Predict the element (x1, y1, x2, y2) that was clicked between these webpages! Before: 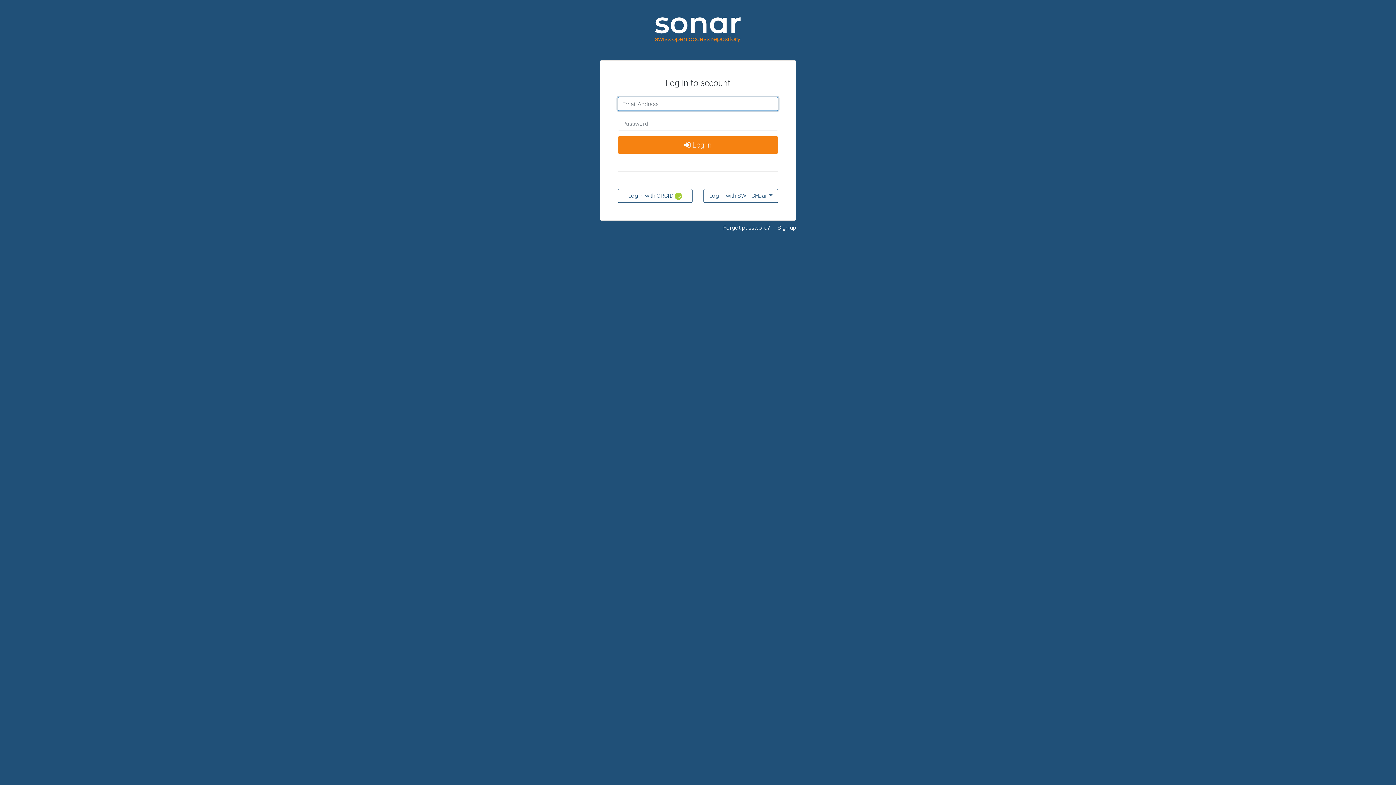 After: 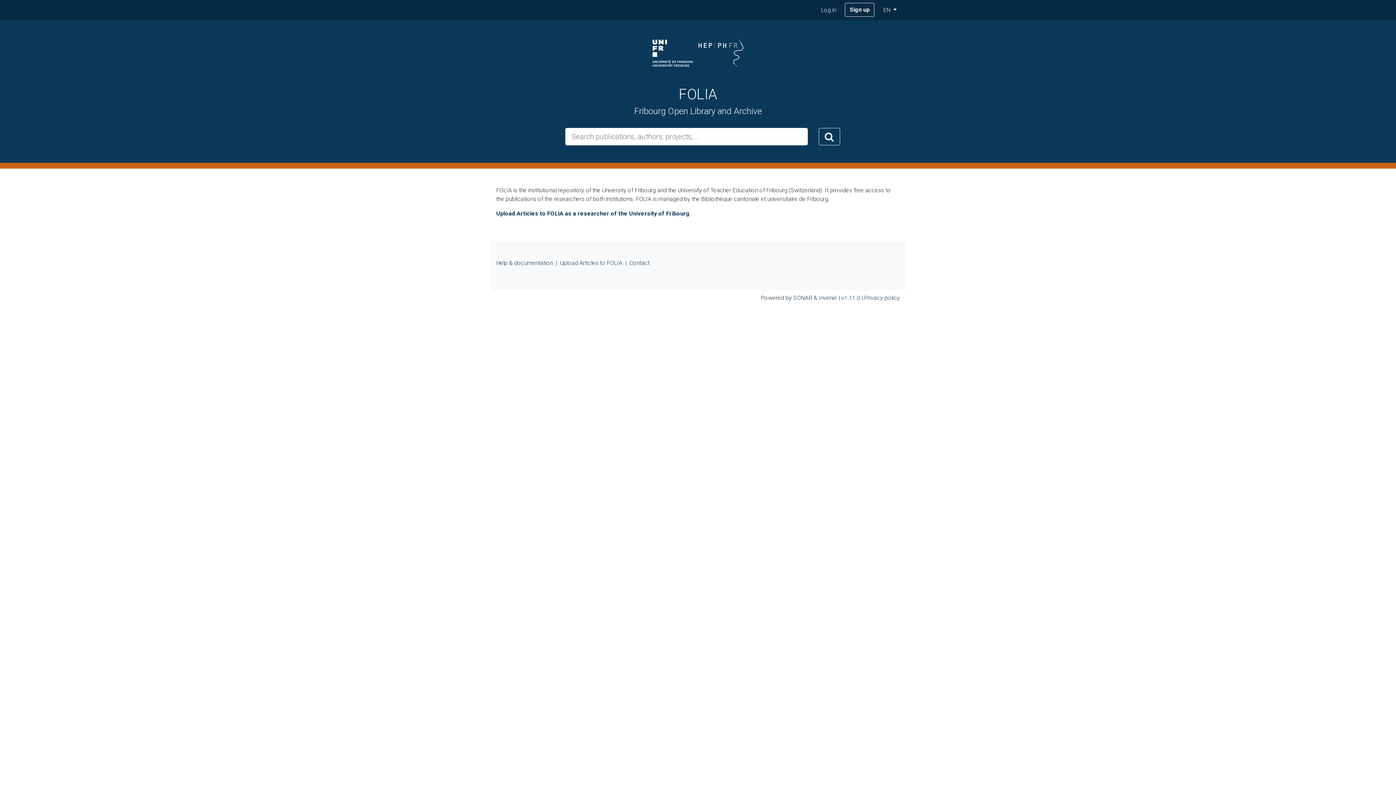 Action: bbox: (655, 26, 741, 33)